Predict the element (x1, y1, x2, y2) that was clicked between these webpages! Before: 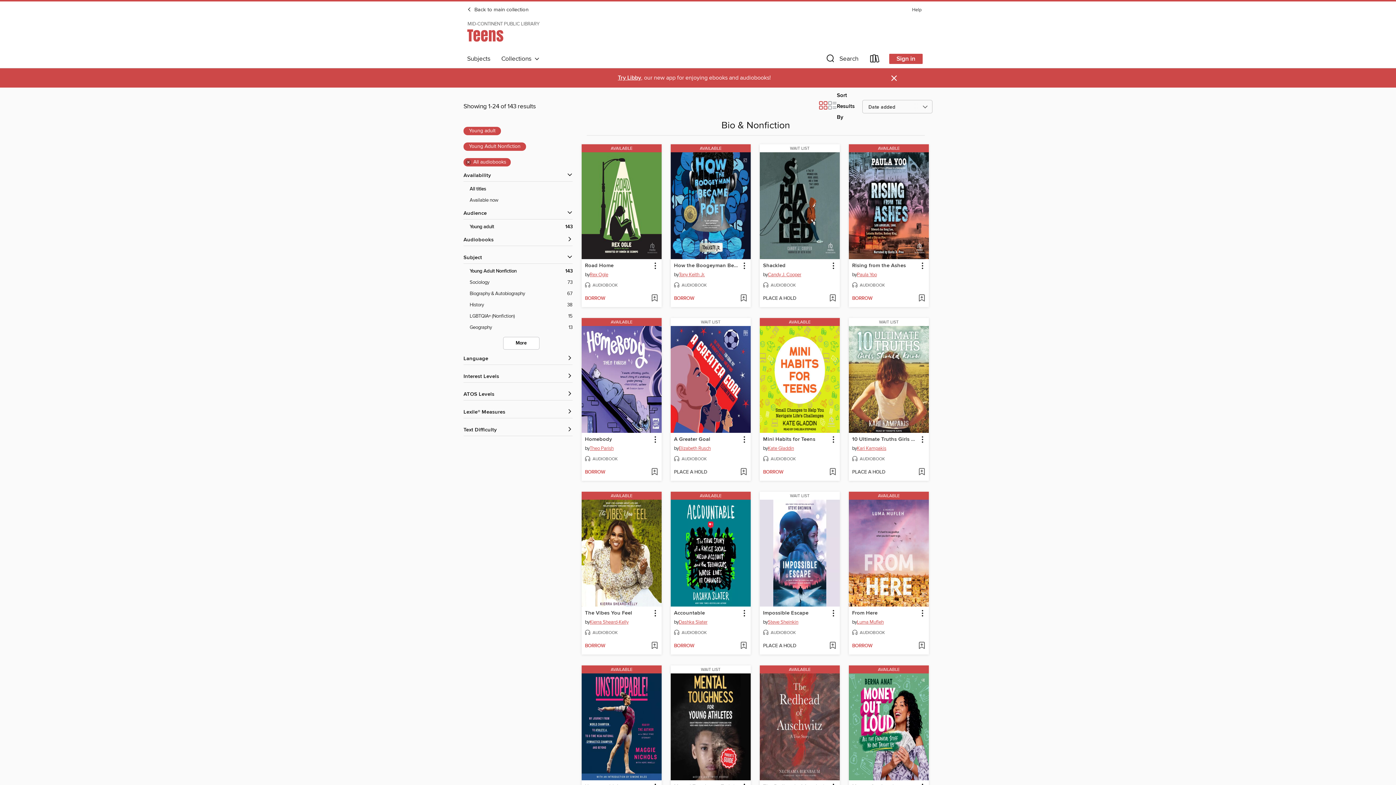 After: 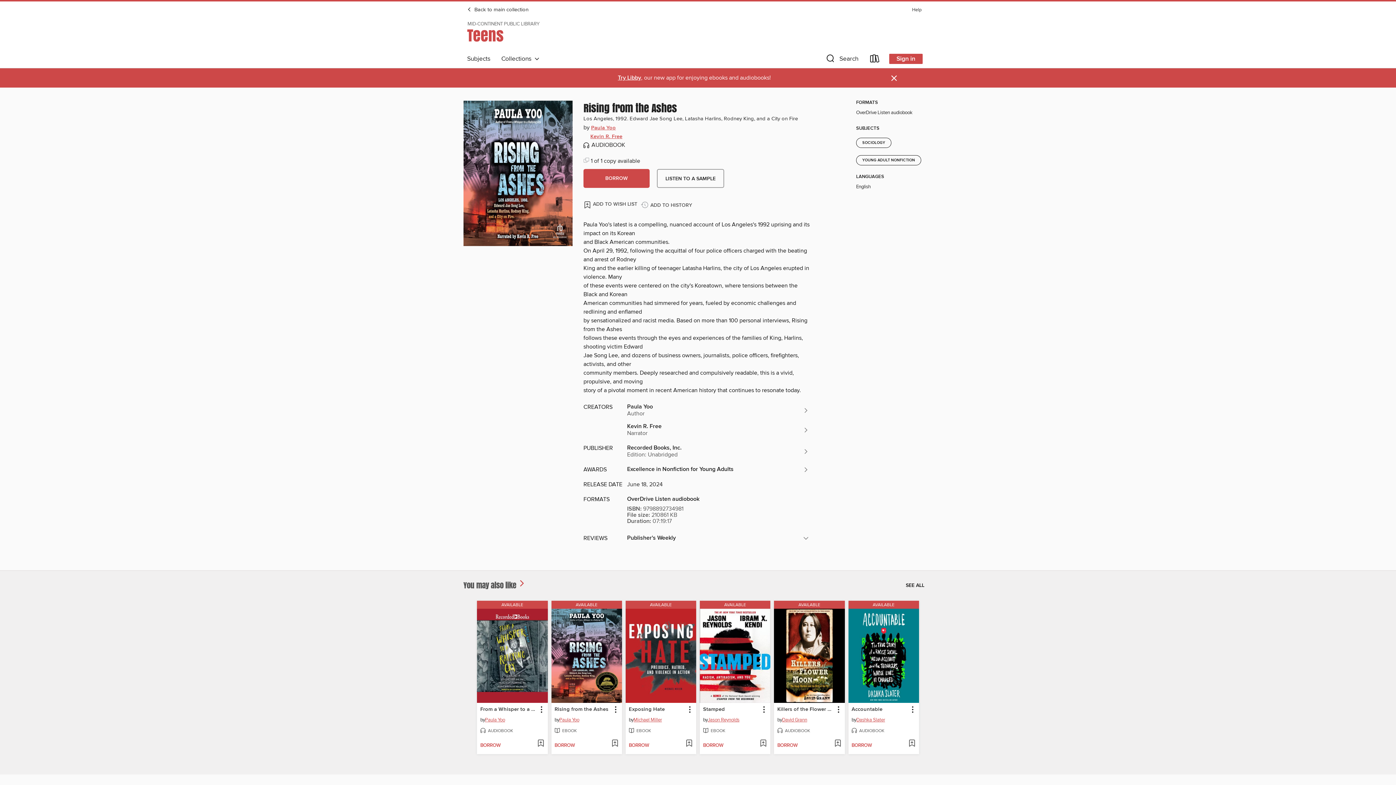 Action: bbox: (851, 261, 906, 270) label: Rising from the Ashes by Paula Yoo Available Audiobook